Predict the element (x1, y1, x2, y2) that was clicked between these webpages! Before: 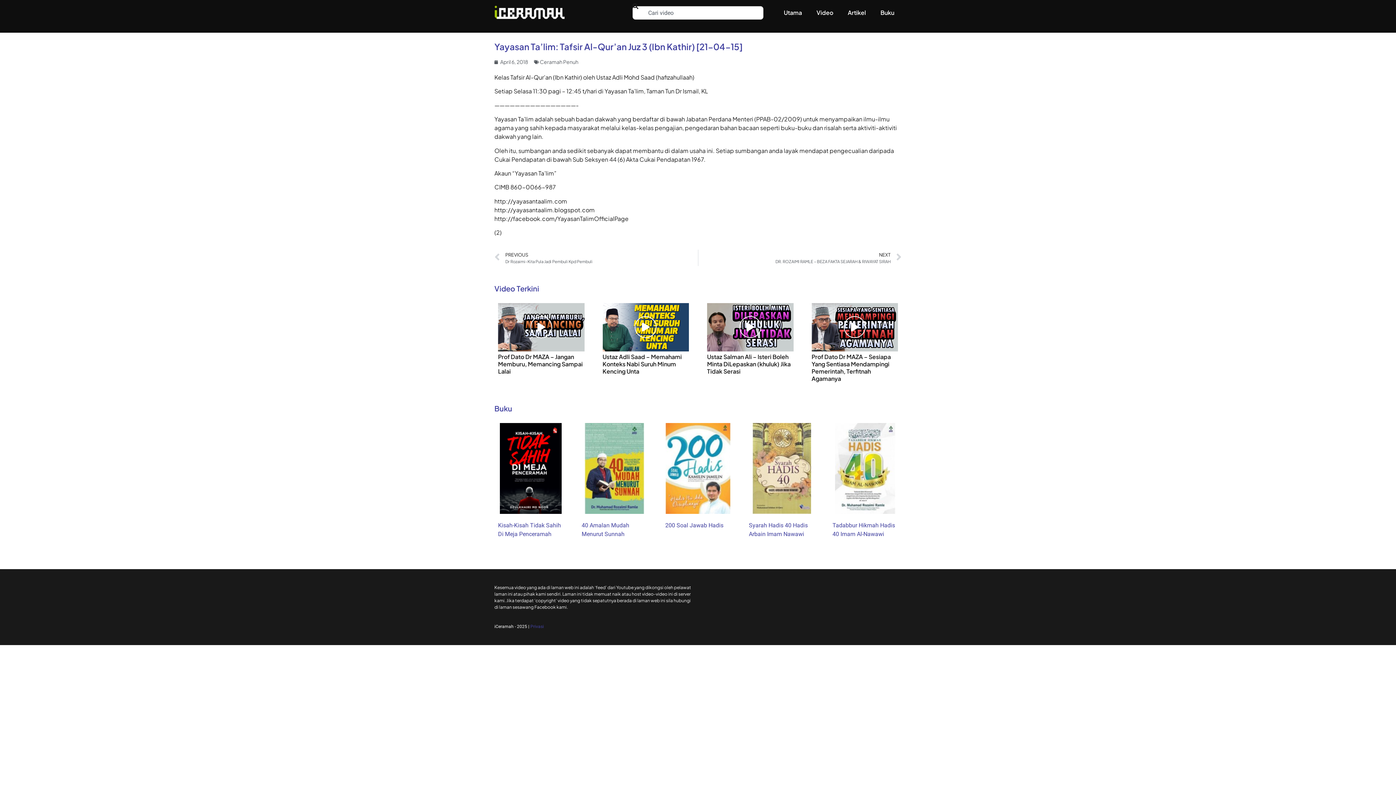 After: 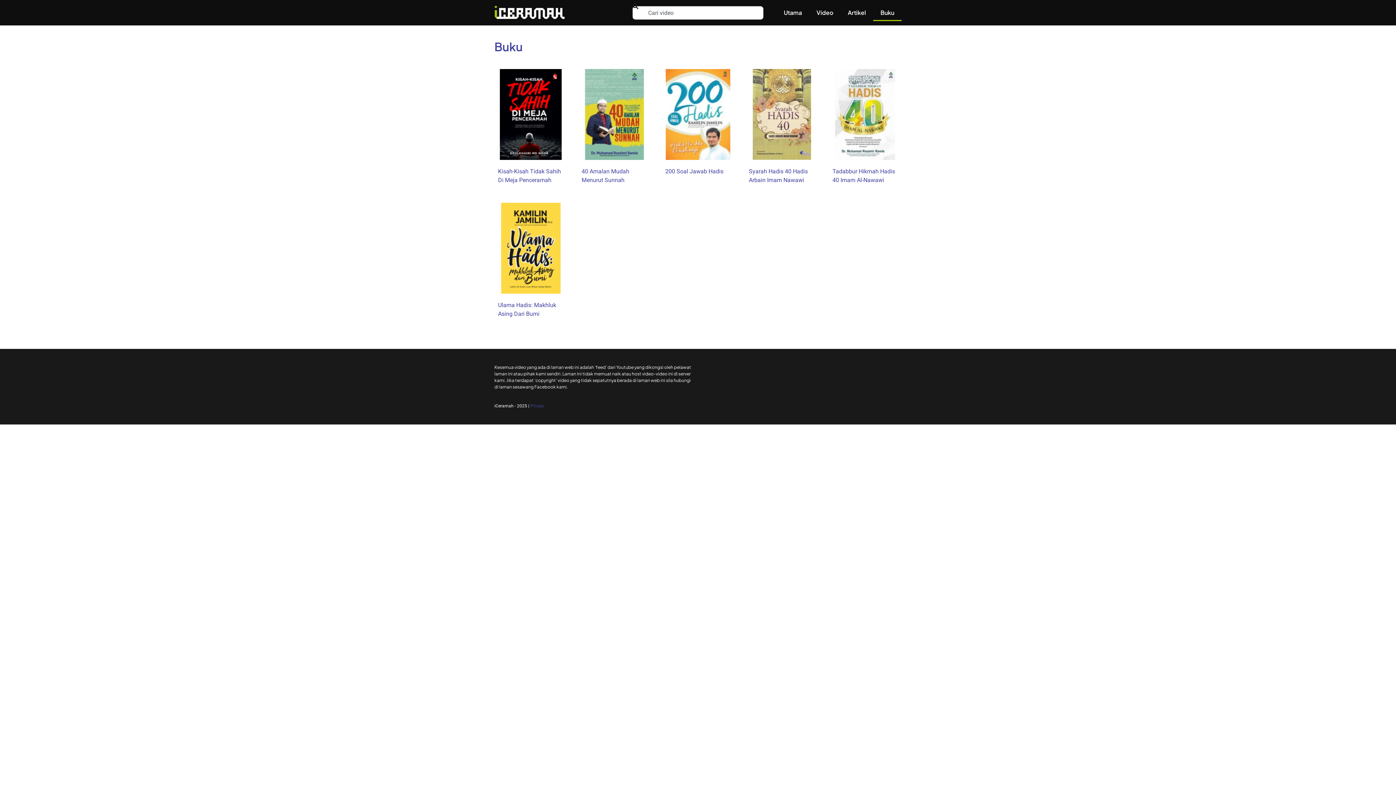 Action: bbox: (873, 4, 901, 21) label: Buku